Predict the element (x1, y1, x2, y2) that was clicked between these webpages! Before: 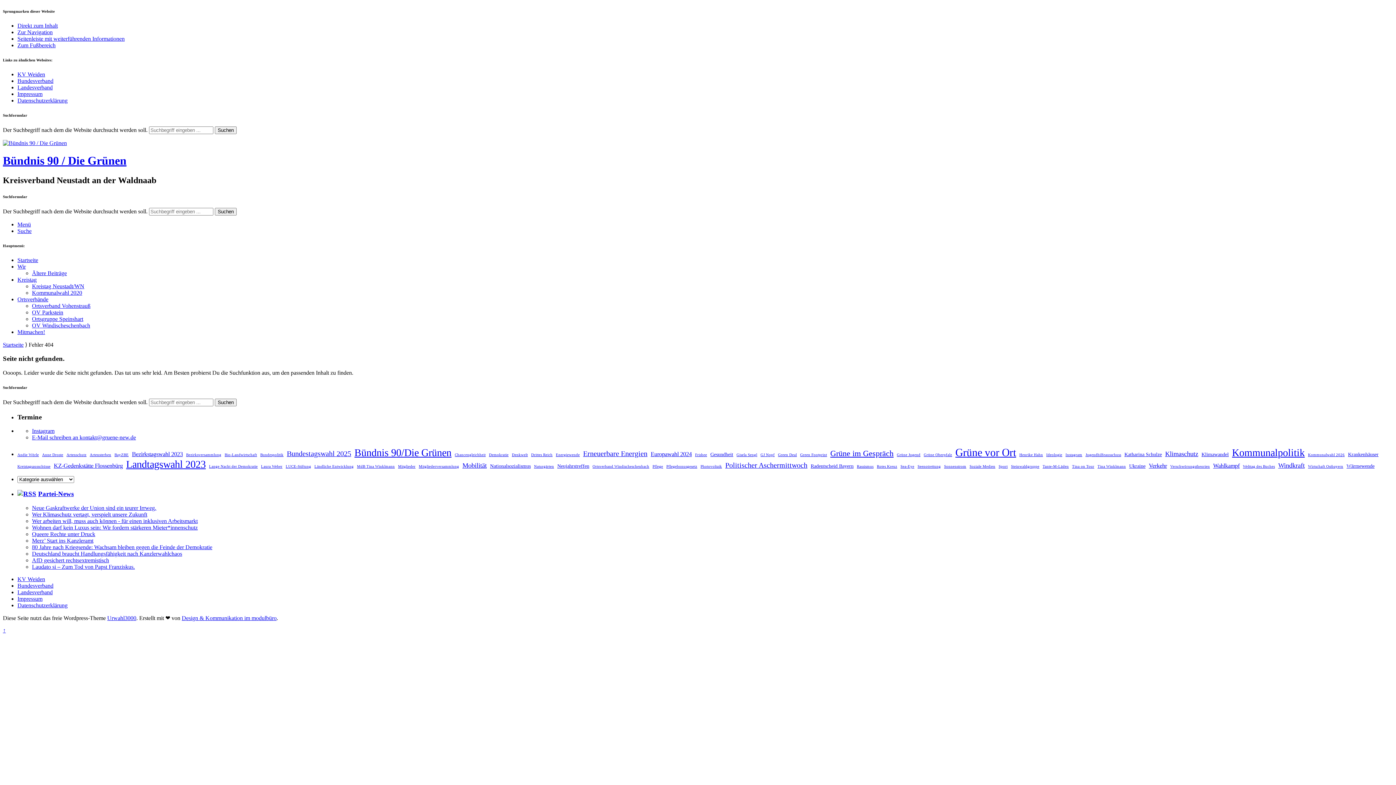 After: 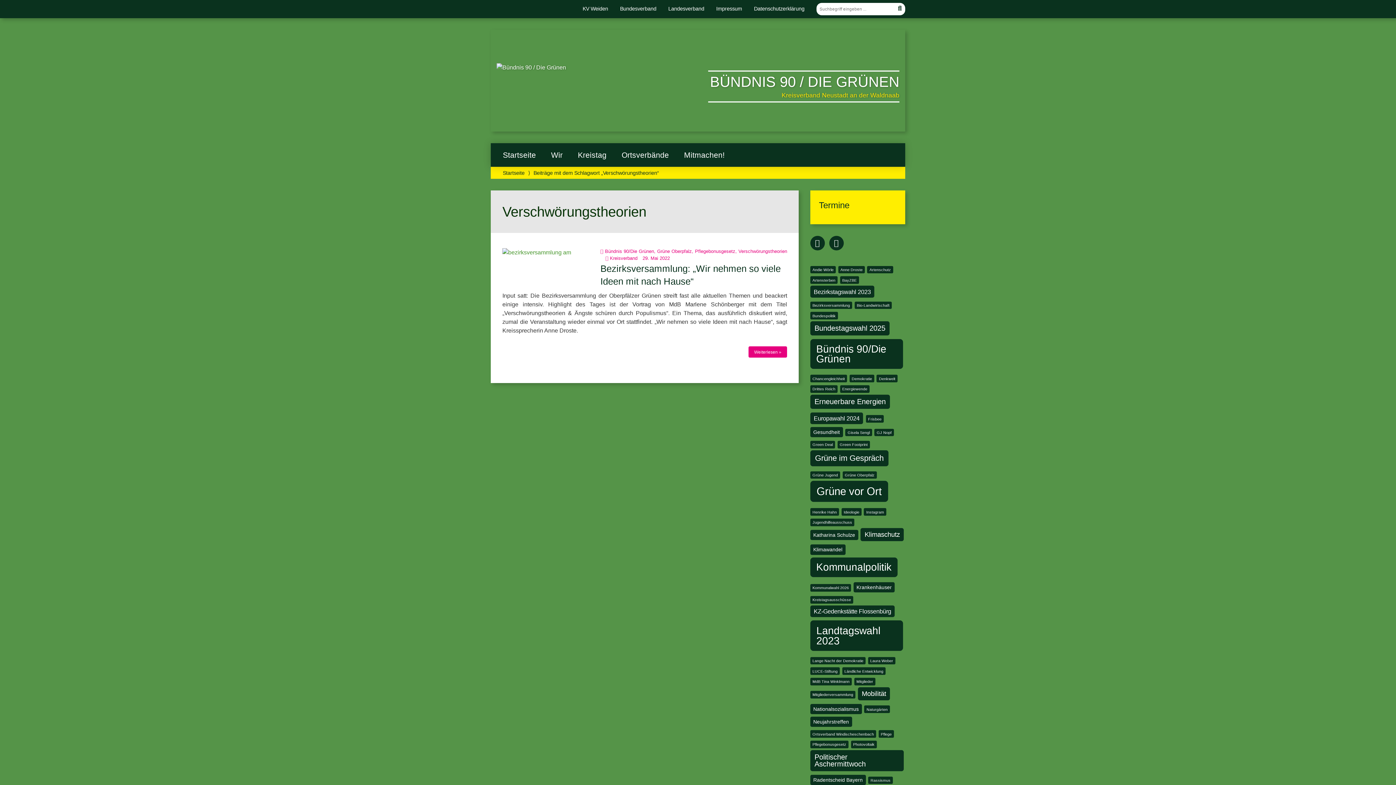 Action: label: Verschwörungstheorien (1 Eintrag) bbox: (1170, 464, 1210, 468)